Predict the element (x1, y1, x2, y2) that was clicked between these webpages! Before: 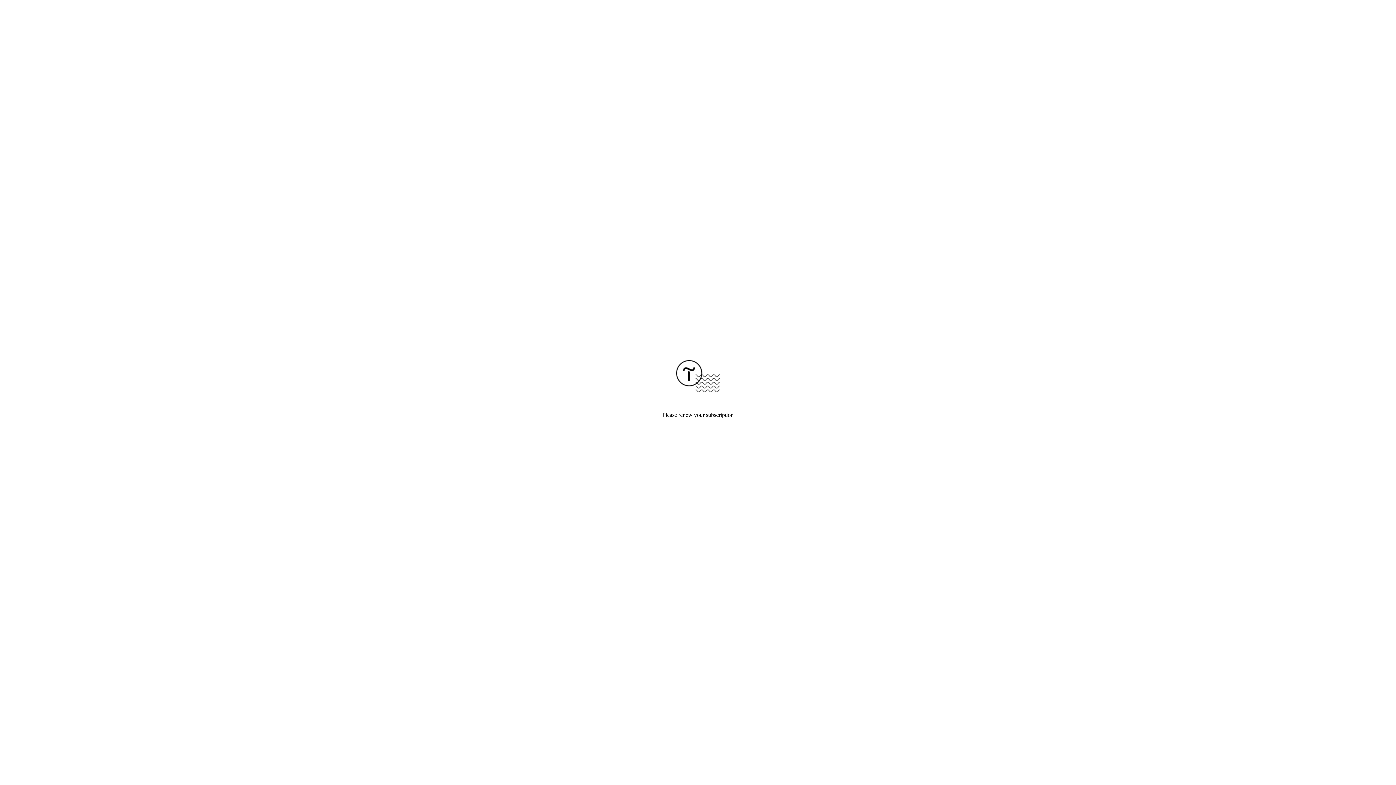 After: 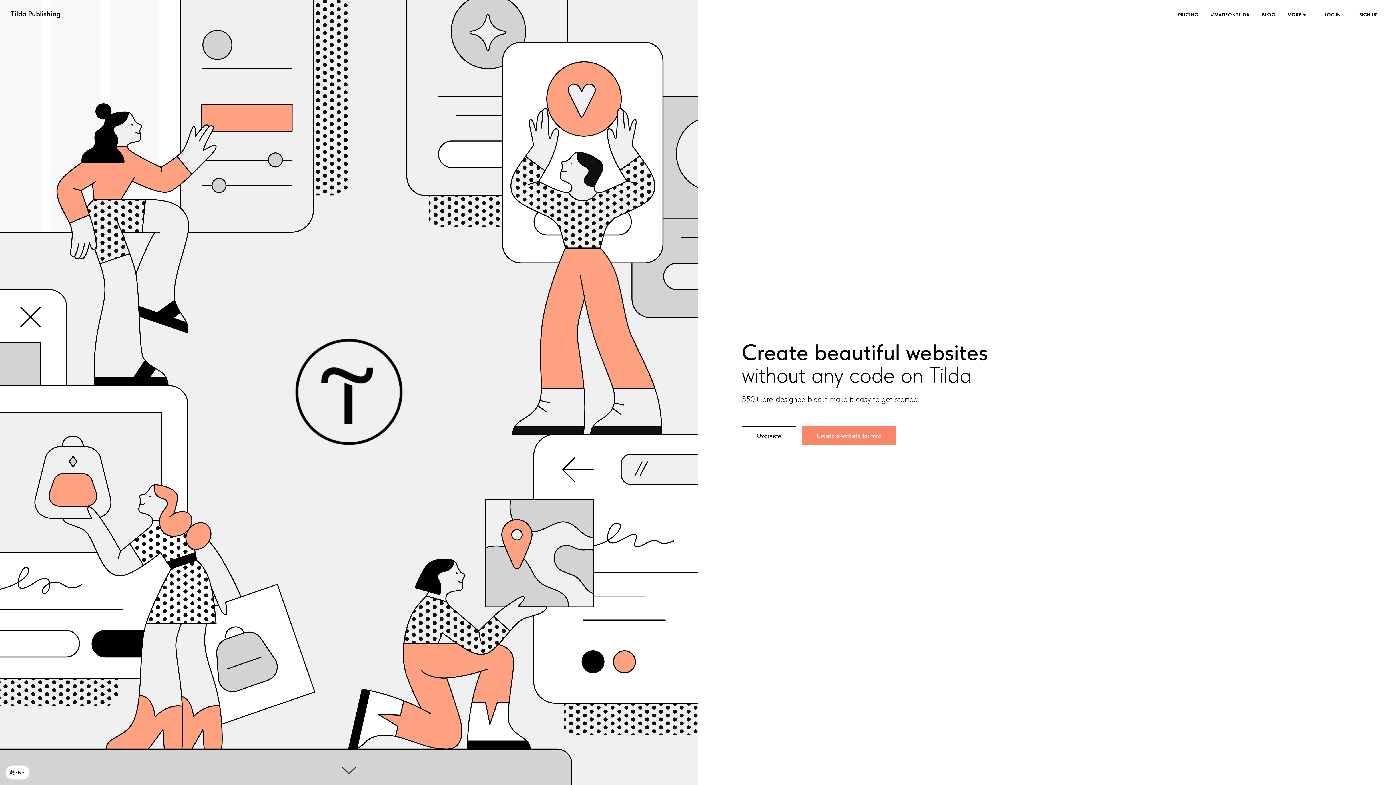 Action: bbox: (676, 387, 720, 393)